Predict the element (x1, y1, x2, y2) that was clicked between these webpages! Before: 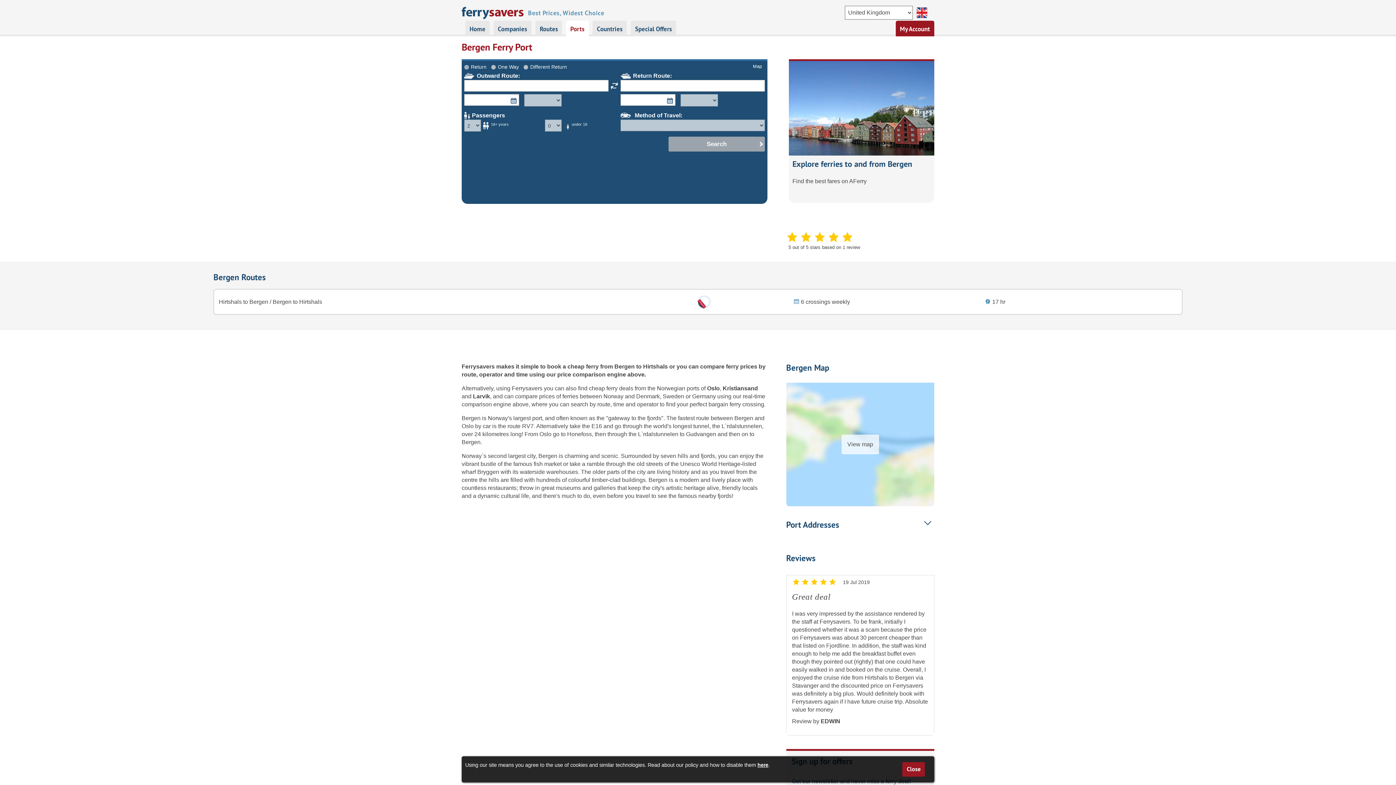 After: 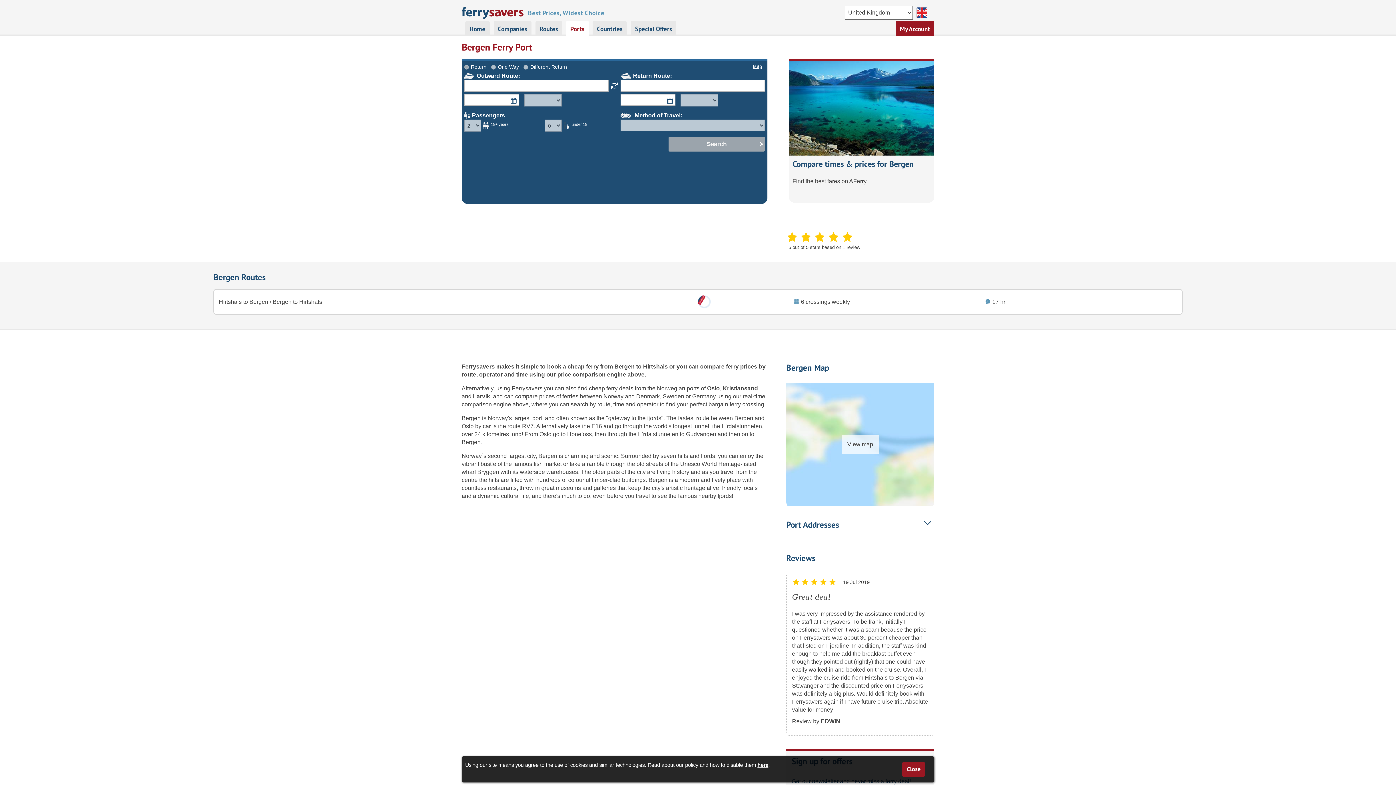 Action: bbox: (753, 63, 762, 70) label: Map